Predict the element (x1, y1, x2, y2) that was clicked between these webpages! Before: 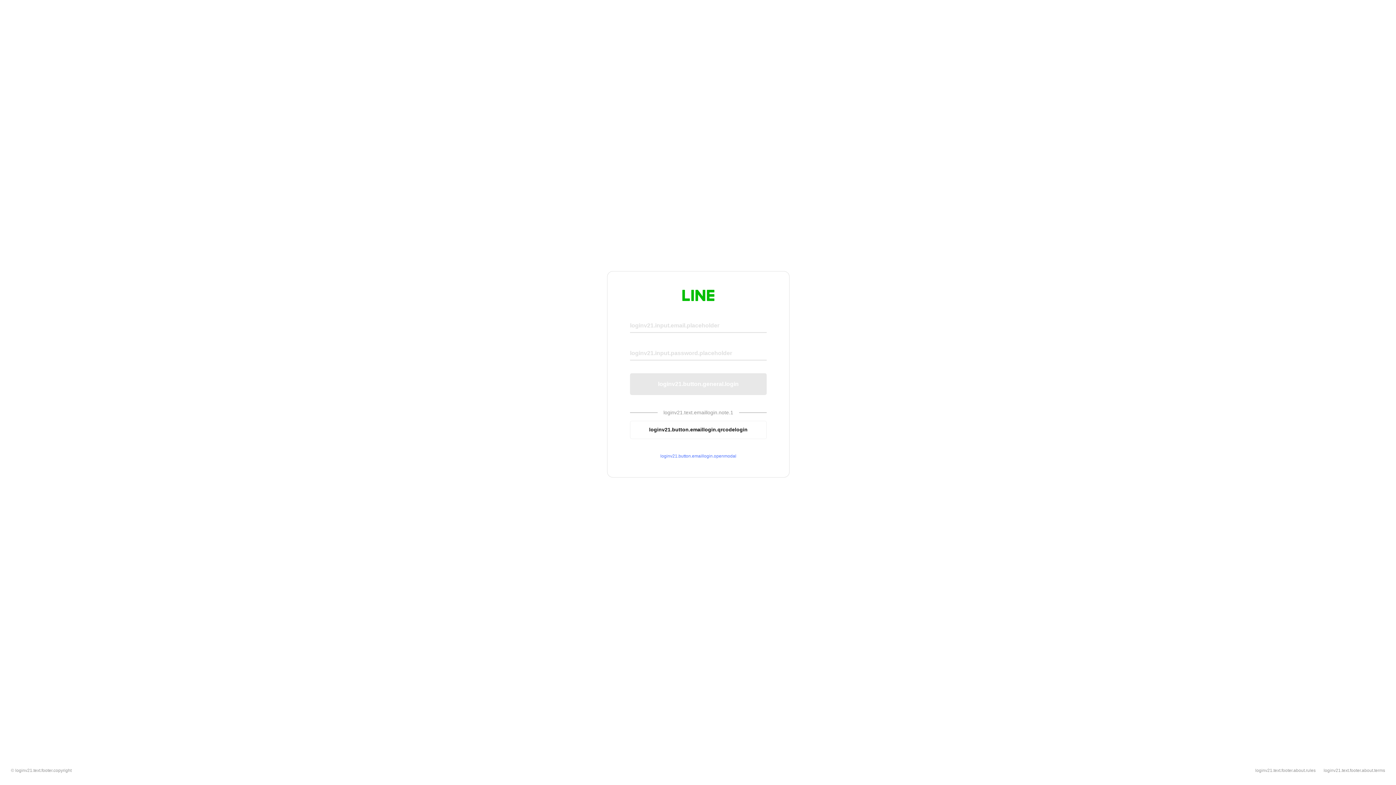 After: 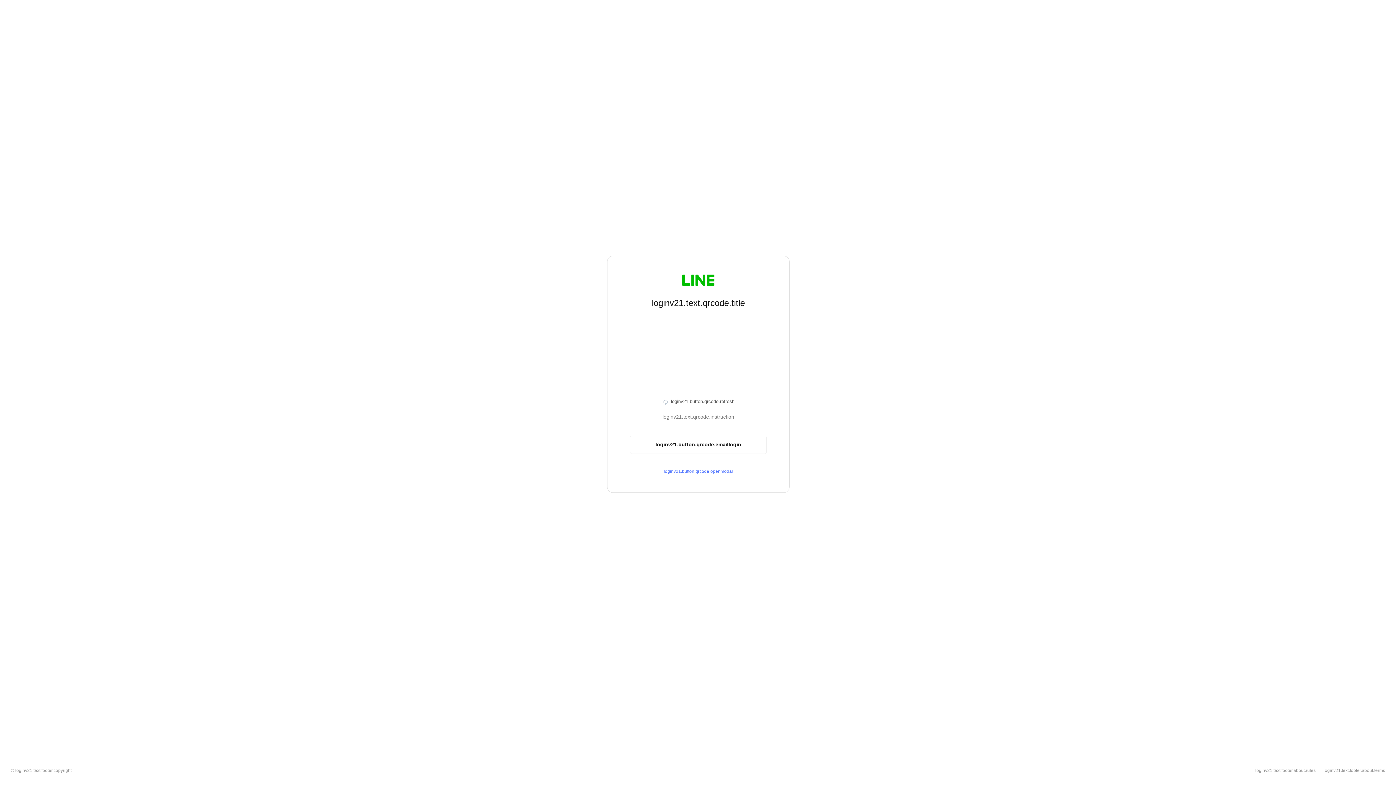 Action: label: loginv21.button.emaillogin.qrcodelogin bbox: (630, 420, 766, 439)